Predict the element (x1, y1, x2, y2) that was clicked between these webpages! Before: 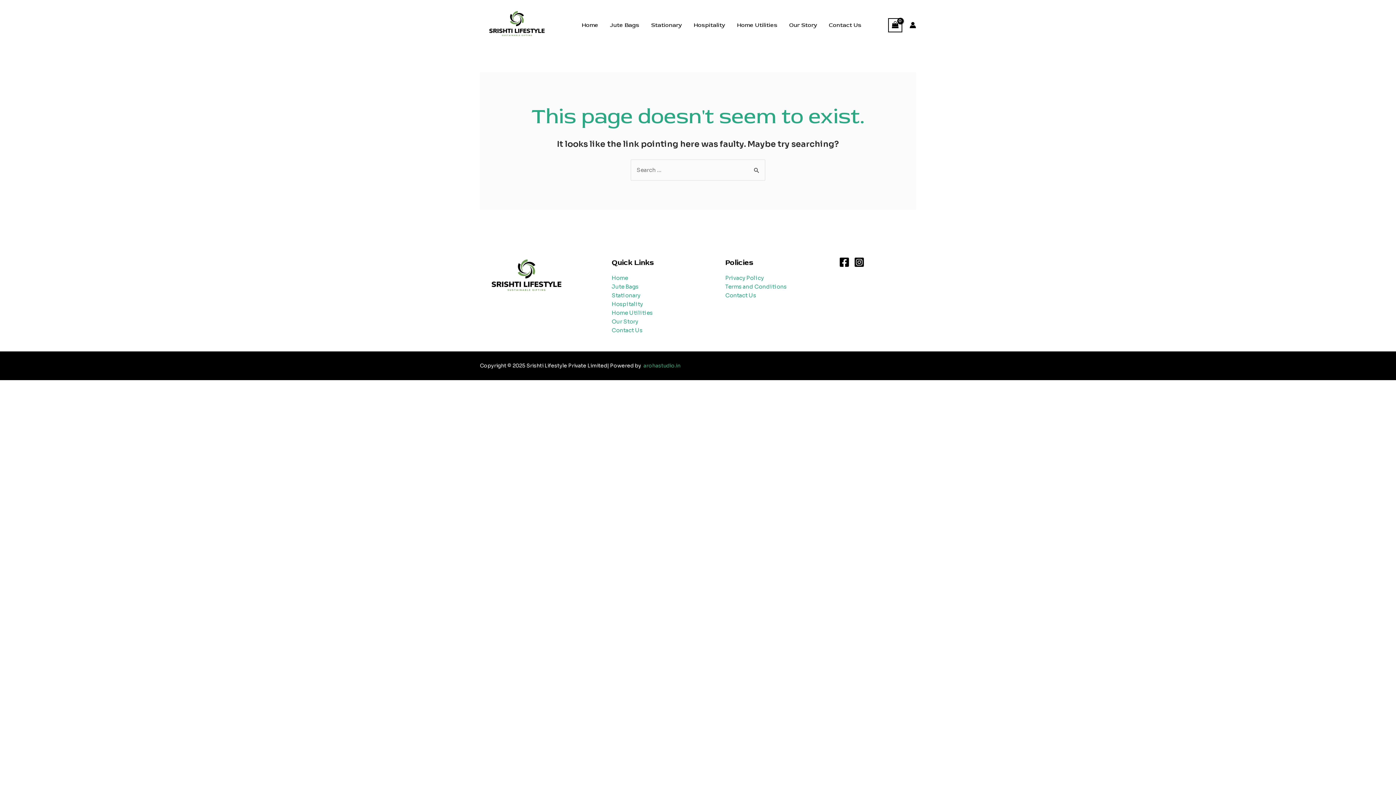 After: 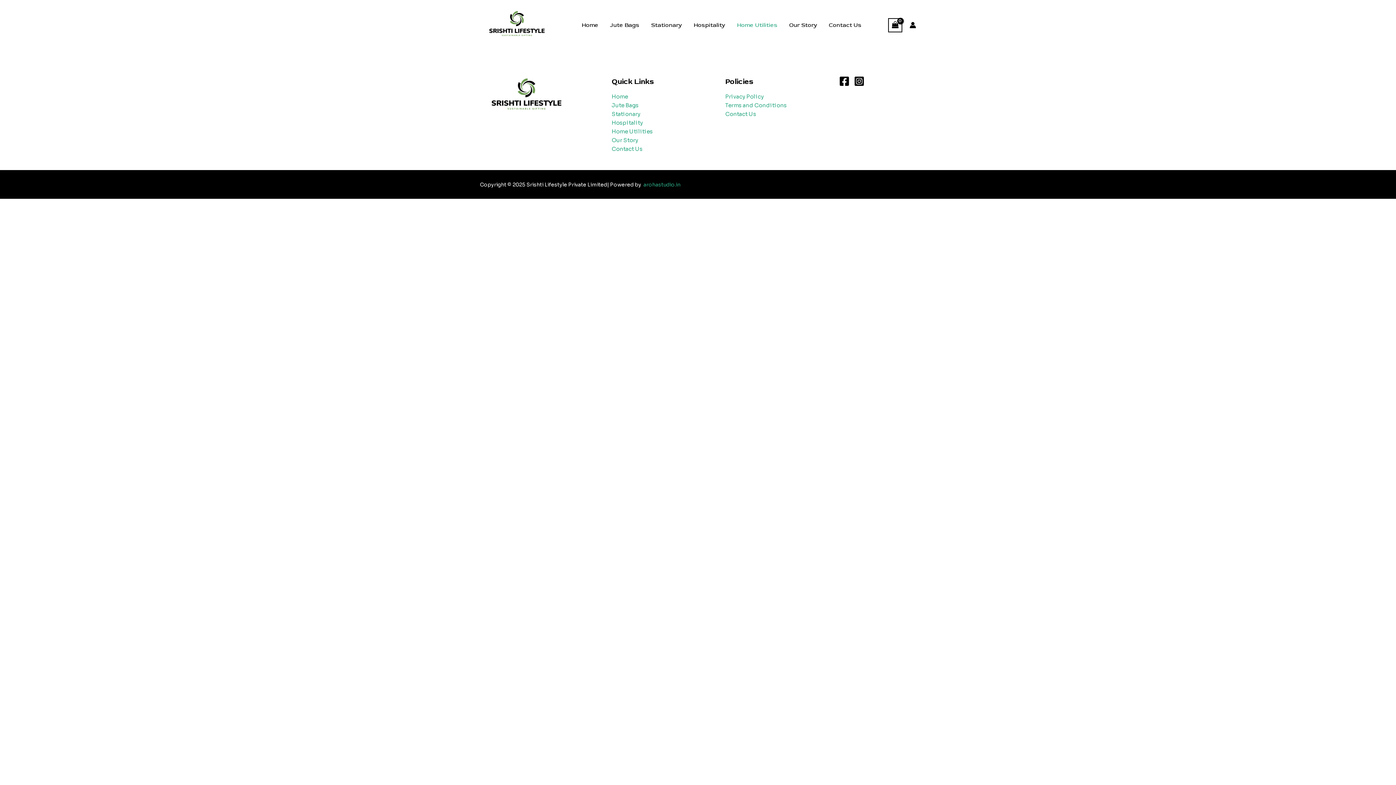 Action: label: Home Utilities bbox: (731, 12, 783, 37)